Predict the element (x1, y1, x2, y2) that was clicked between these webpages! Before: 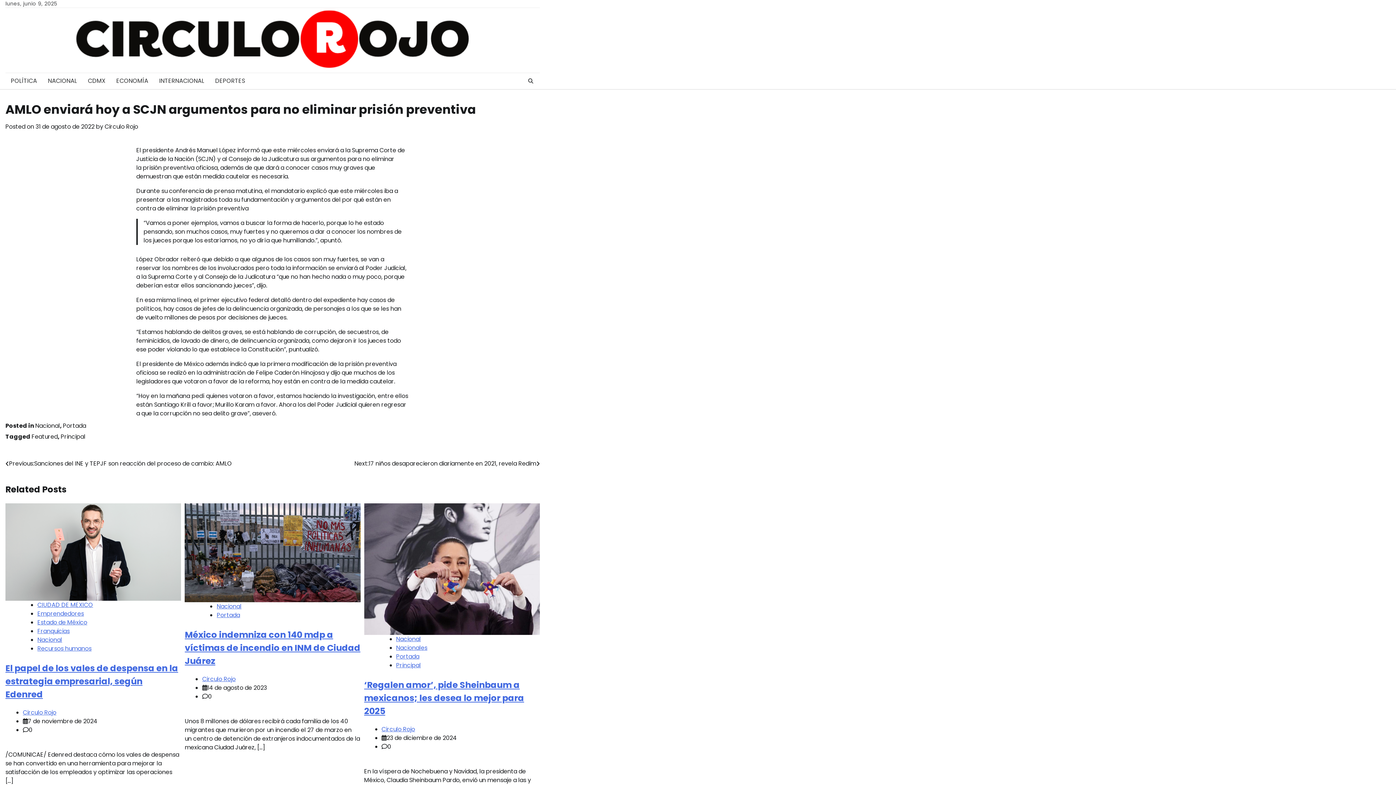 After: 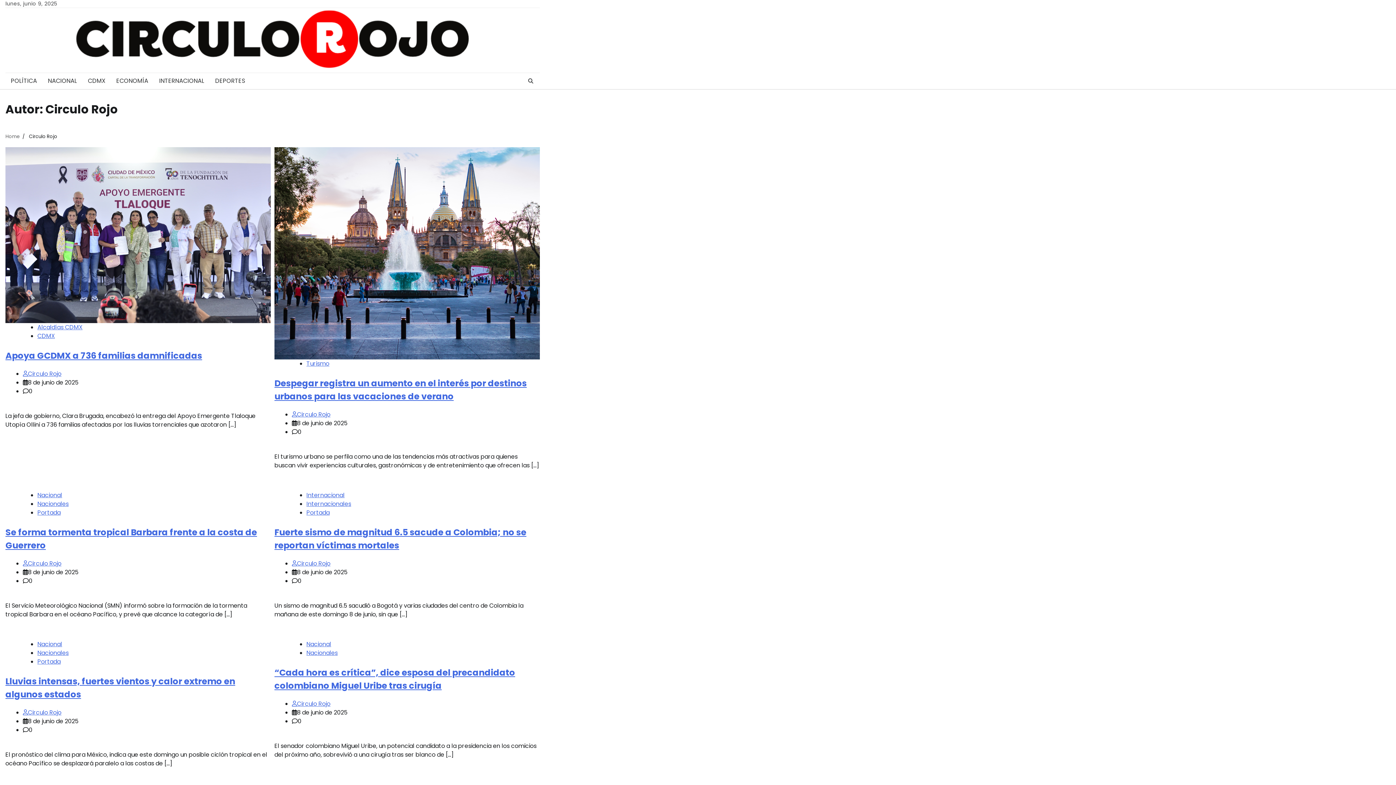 Action: bbox: (202, 675, 235, 683) label: Circulo Rojo